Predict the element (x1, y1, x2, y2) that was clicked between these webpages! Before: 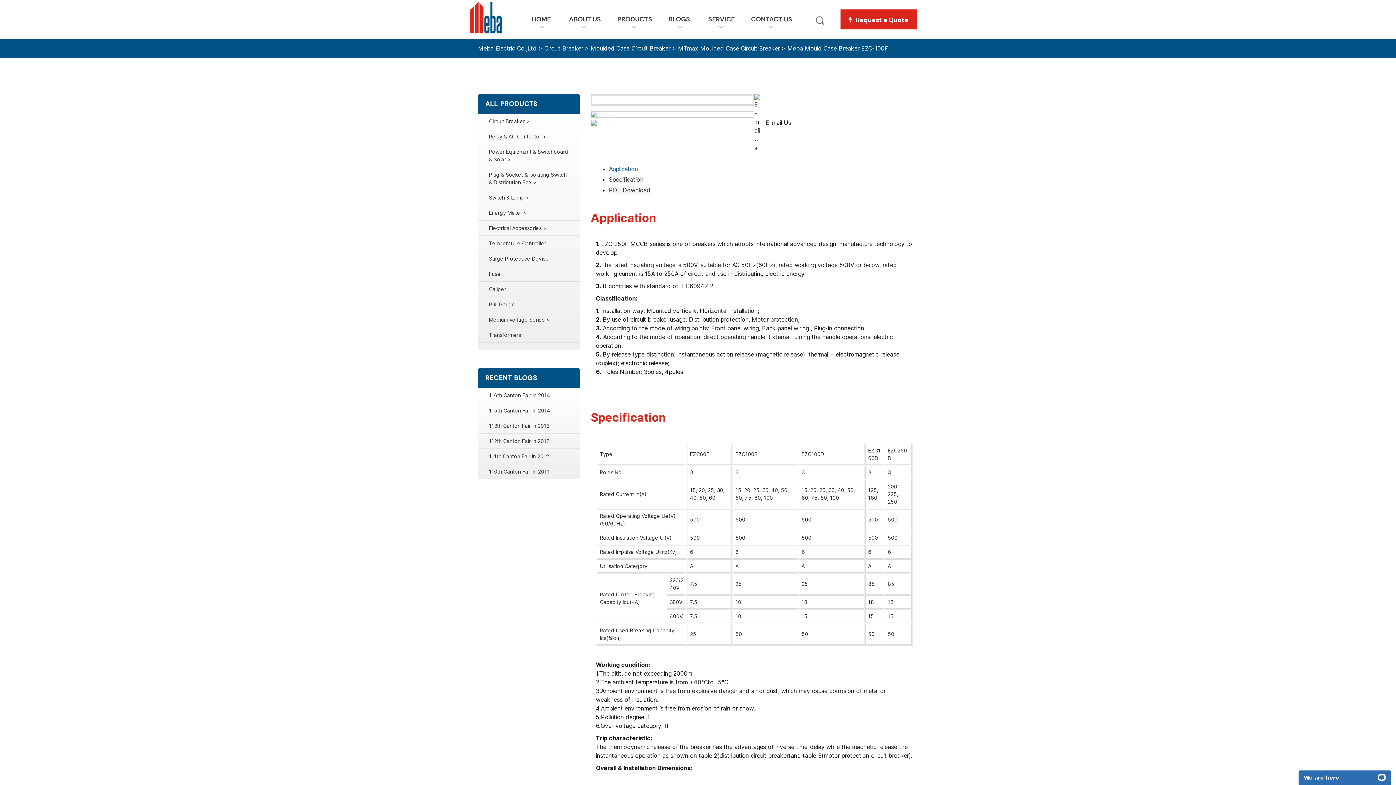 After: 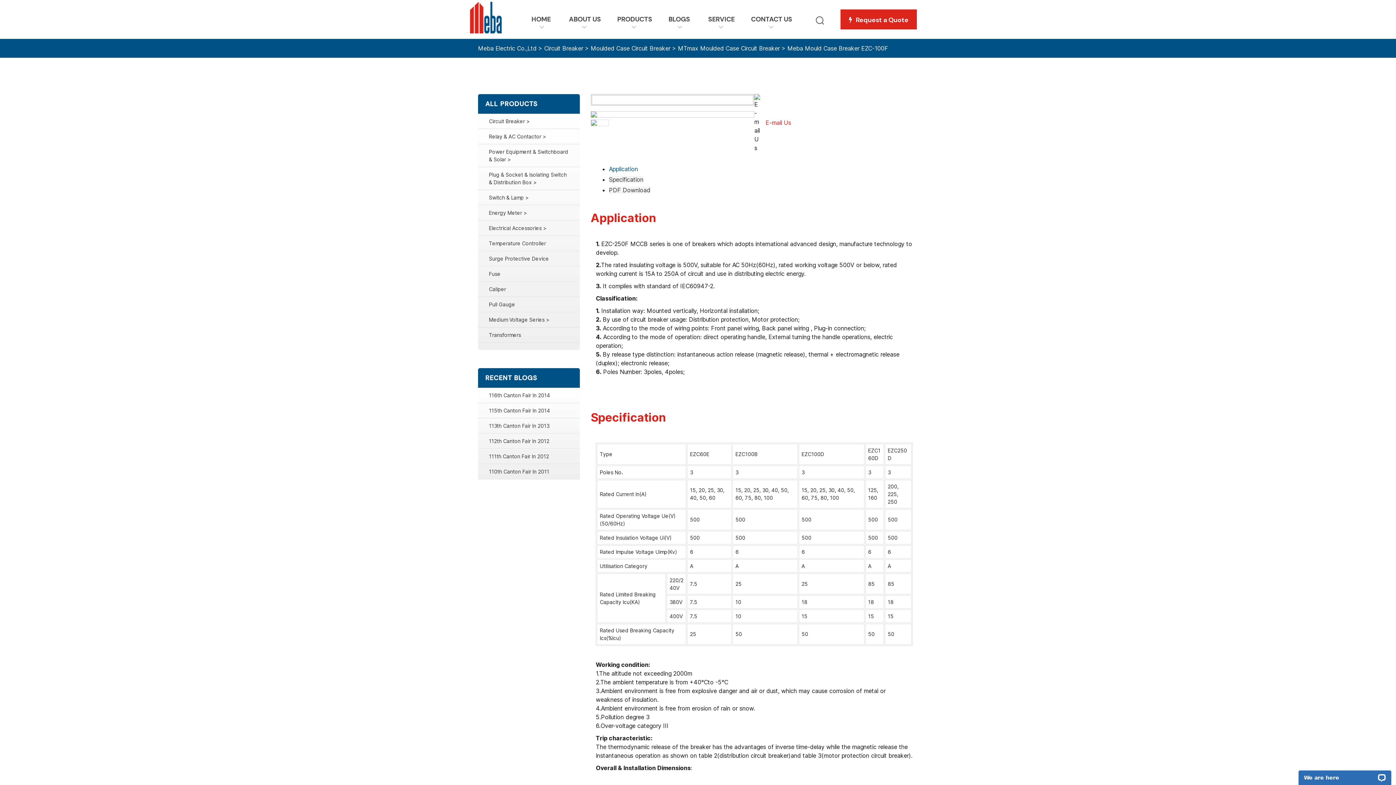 Action: bbox: (765, 119, 791, 126) label: E-mail Us